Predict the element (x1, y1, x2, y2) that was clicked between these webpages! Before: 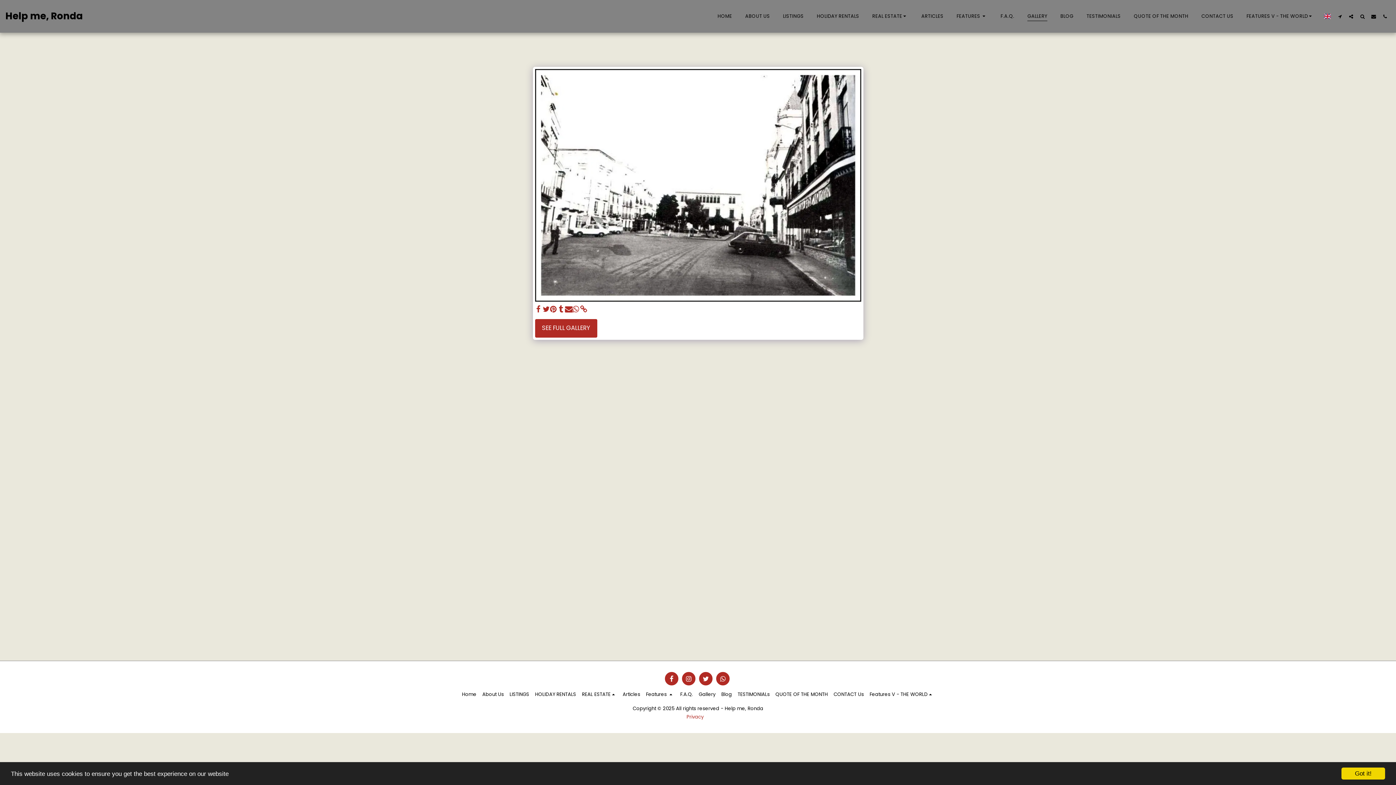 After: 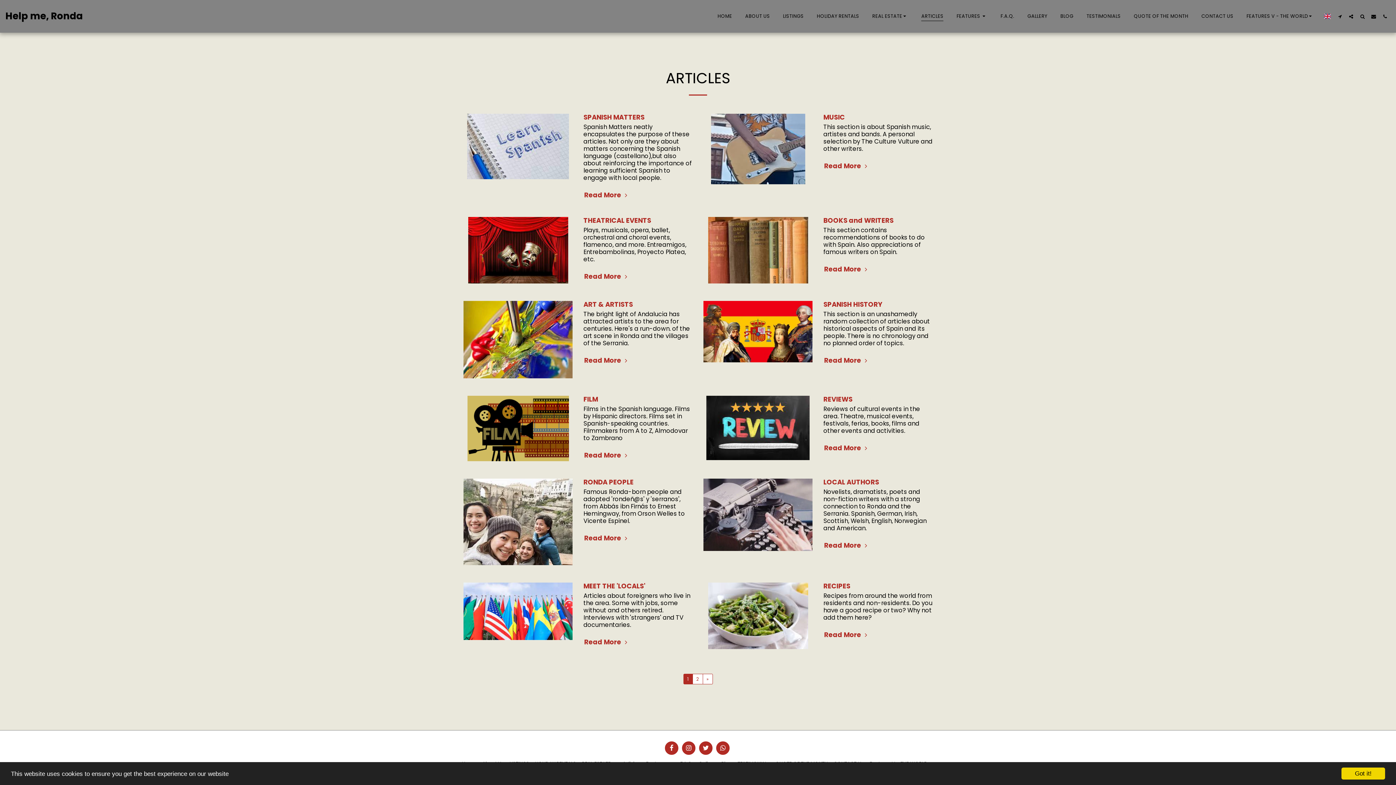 Action: label: ARTICLES bbox: (915, 11, 949, 21)